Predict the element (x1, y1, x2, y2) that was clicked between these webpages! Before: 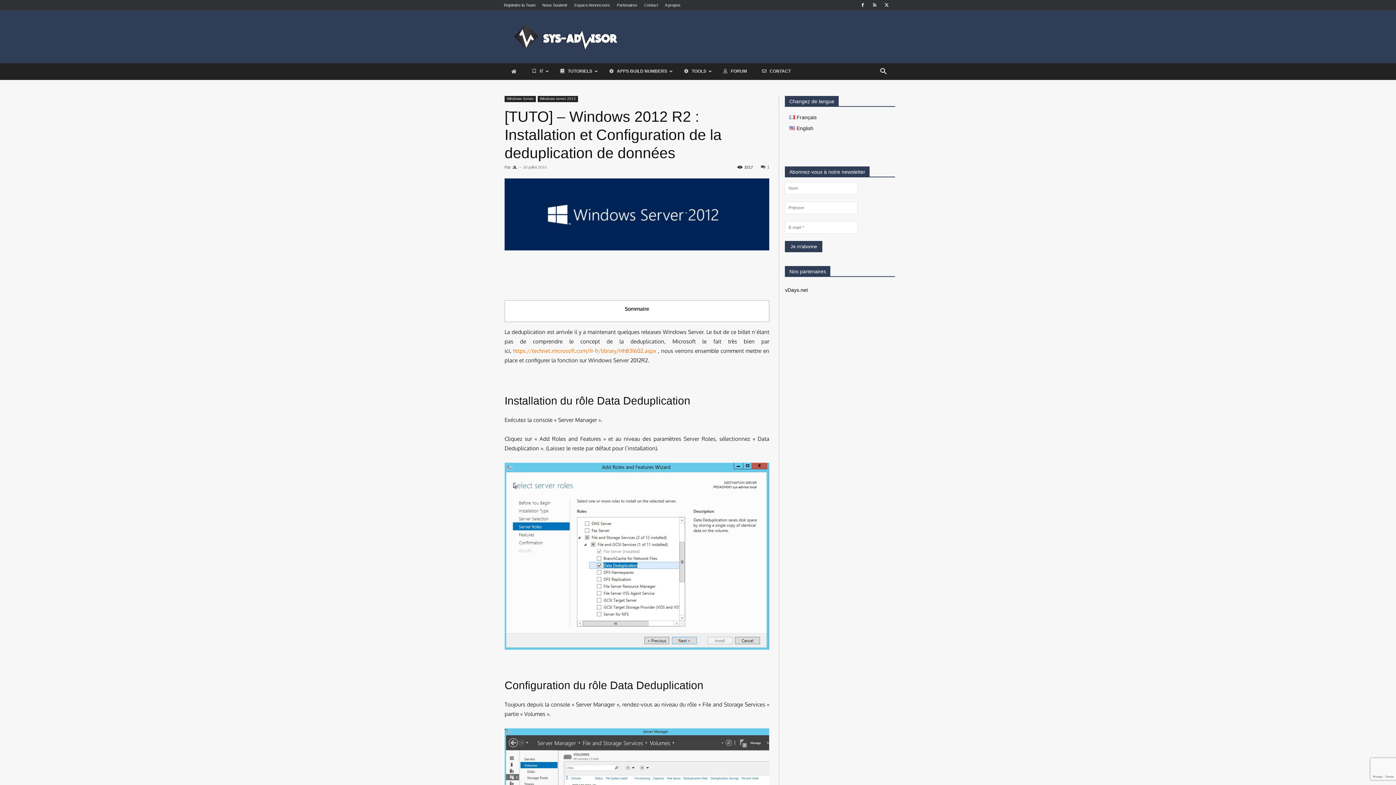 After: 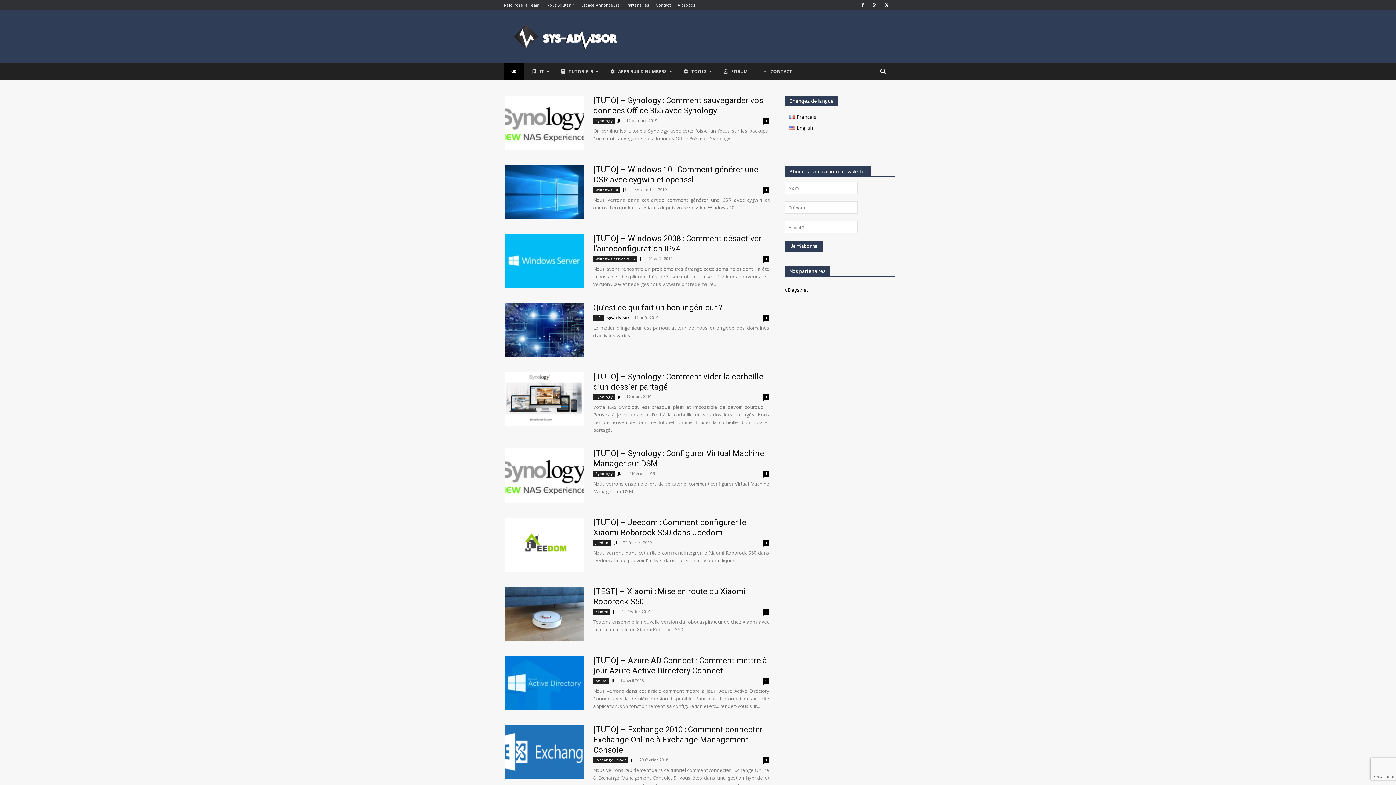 Action: bbox: (504, 63, 524, 80)